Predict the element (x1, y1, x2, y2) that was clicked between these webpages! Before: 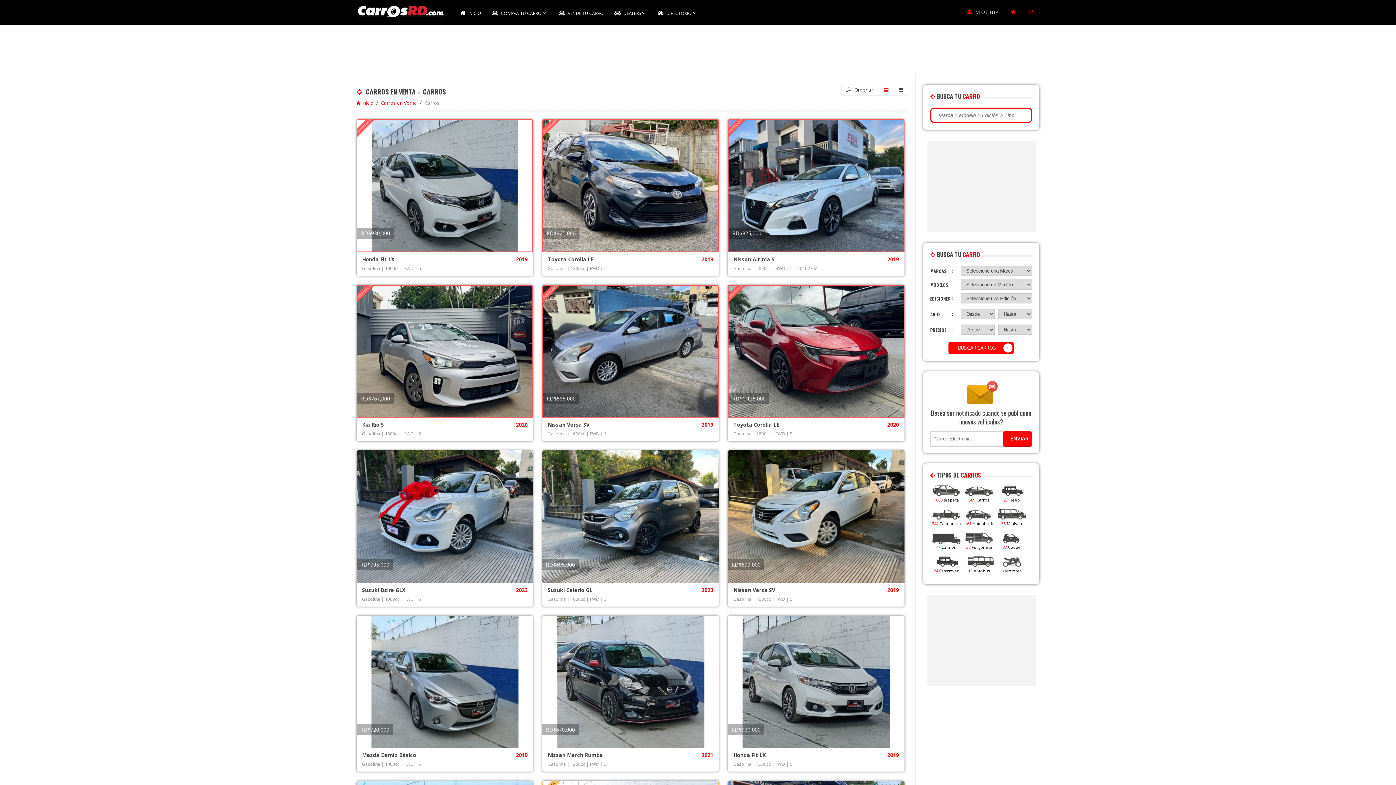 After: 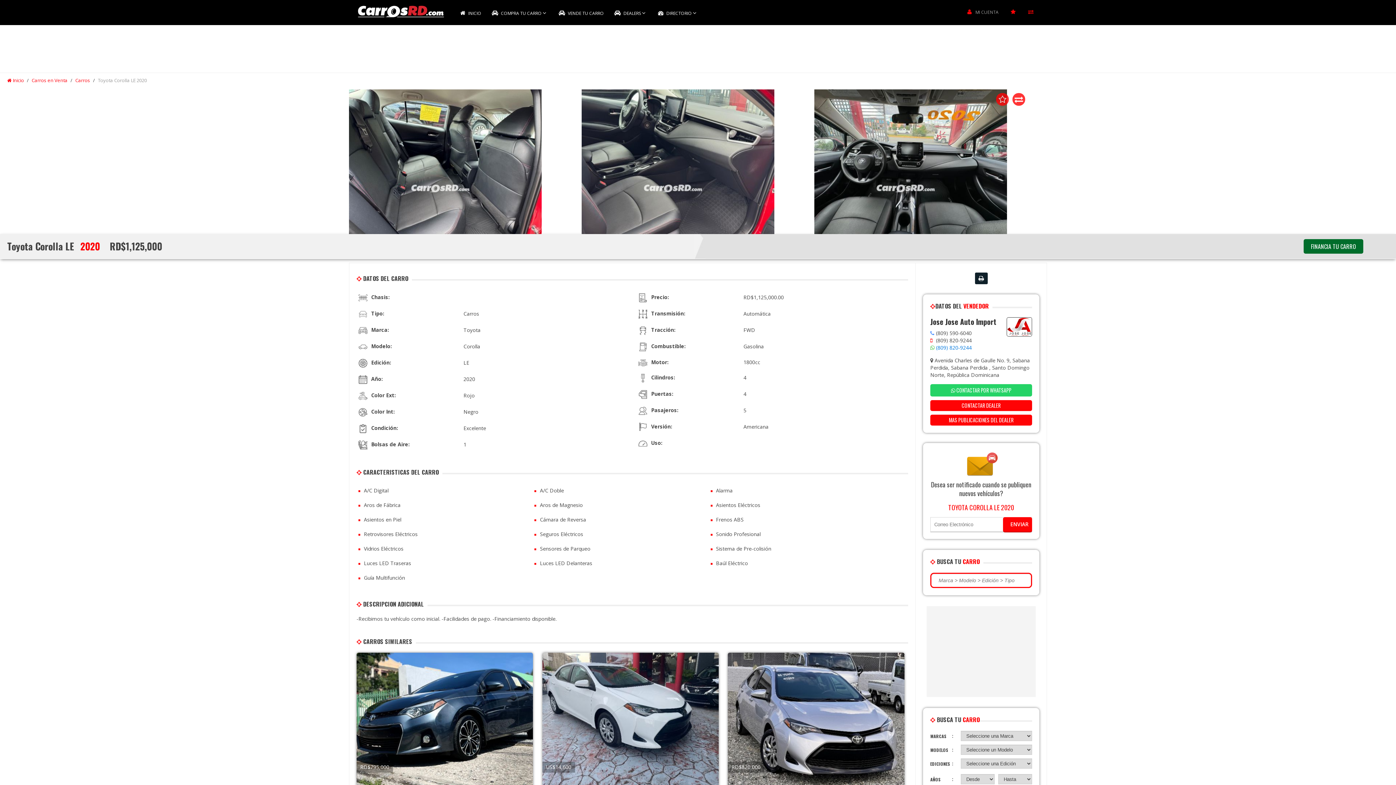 Action: bbox: (728, 284, 904, 417) label: Ver detalles
RD$1,125,000